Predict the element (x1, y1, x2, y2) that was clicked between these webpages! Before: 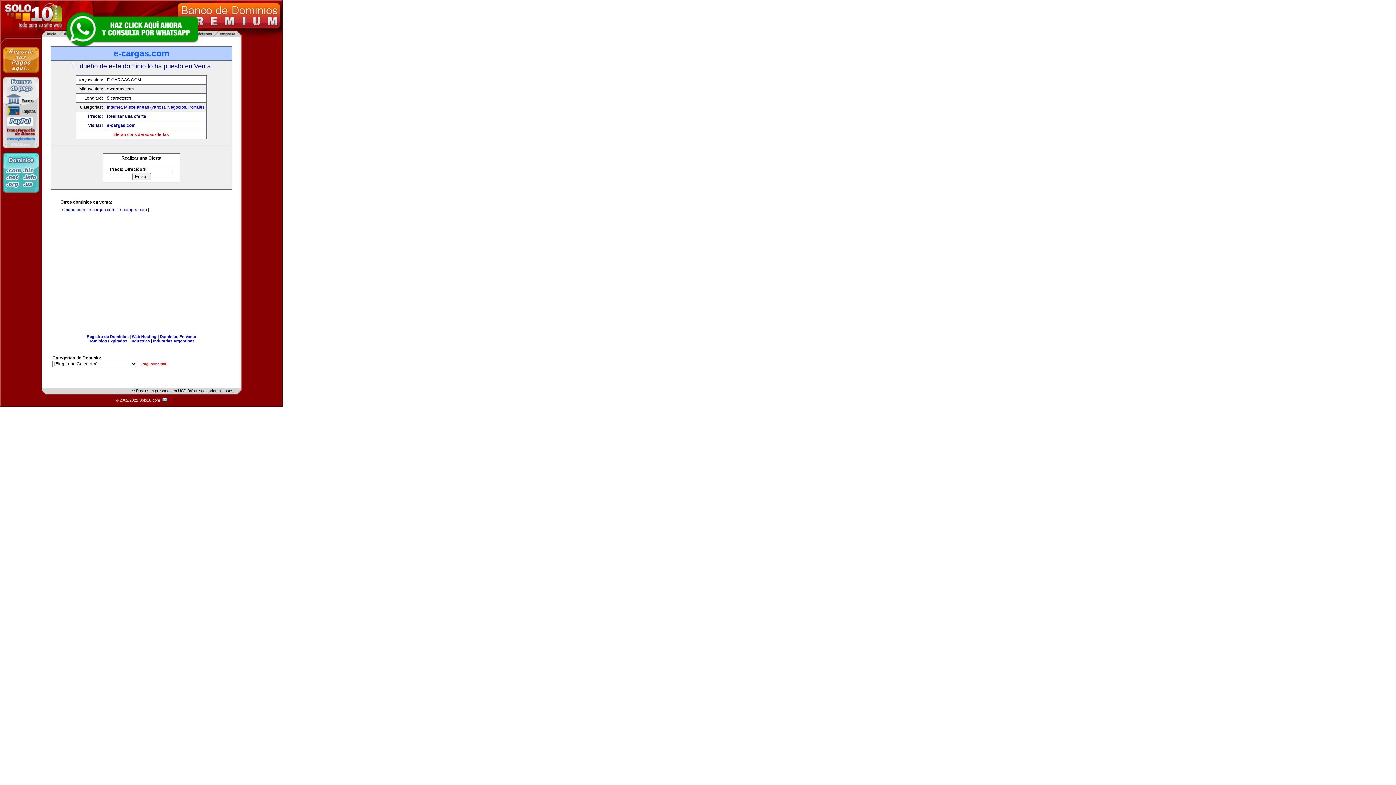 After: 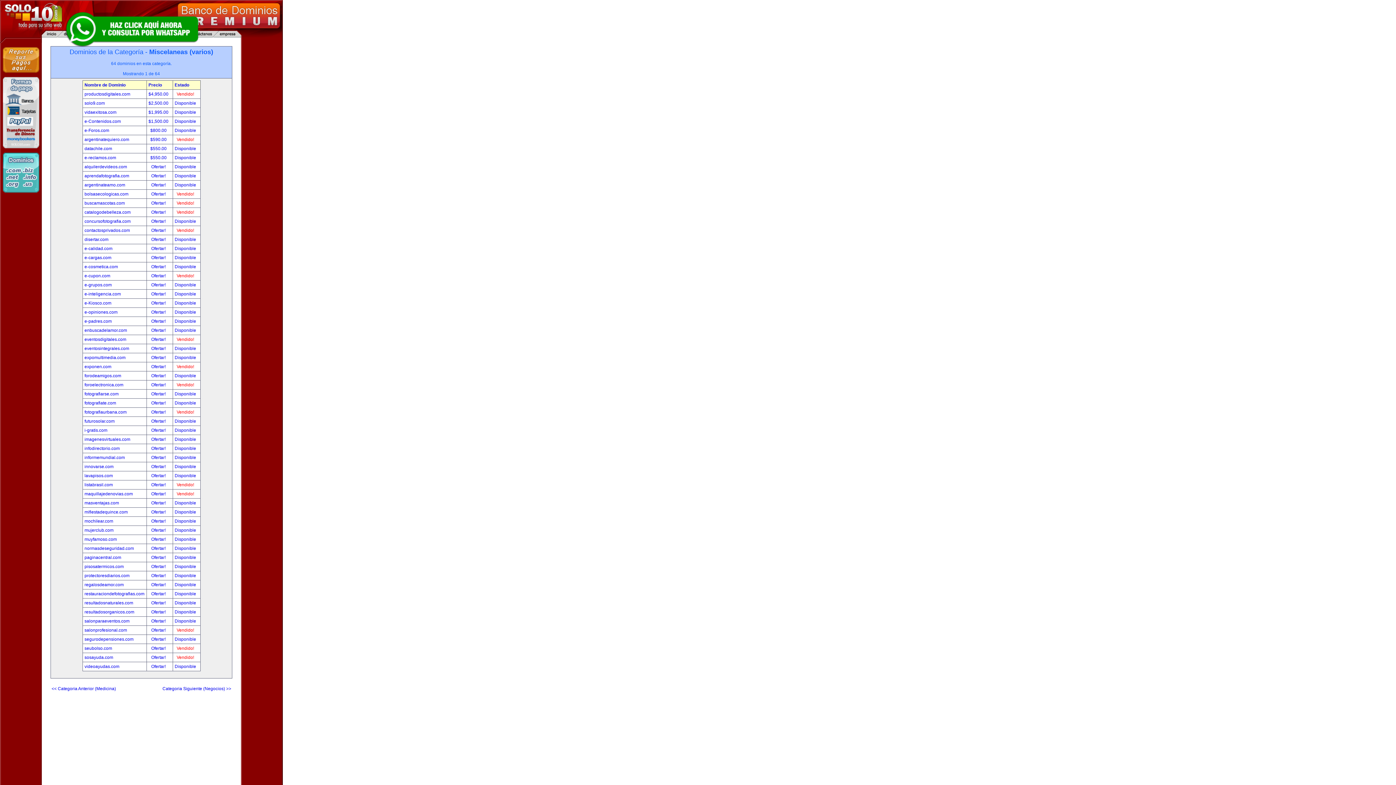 Action: bbox: (124, 104, 165, 109) label: Miscelaneas (varios)